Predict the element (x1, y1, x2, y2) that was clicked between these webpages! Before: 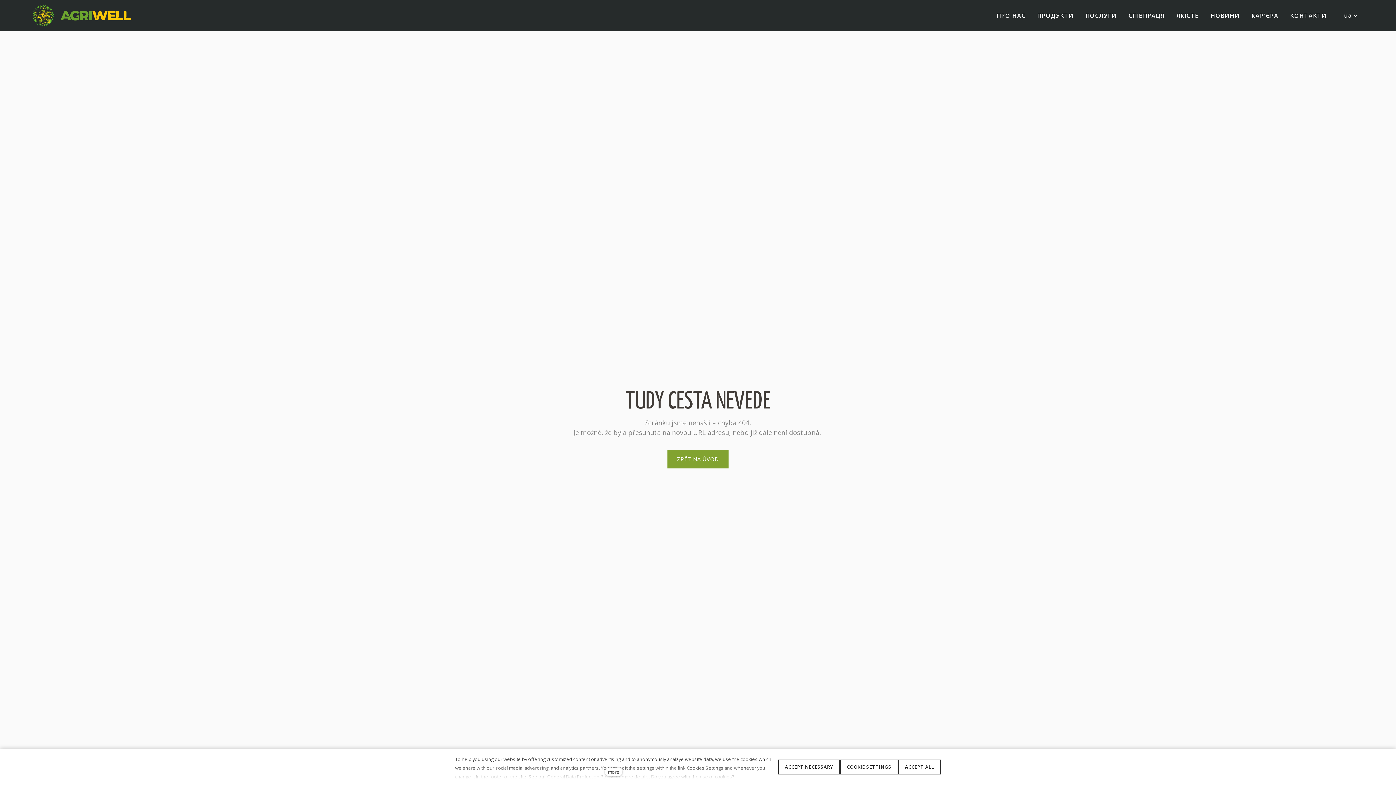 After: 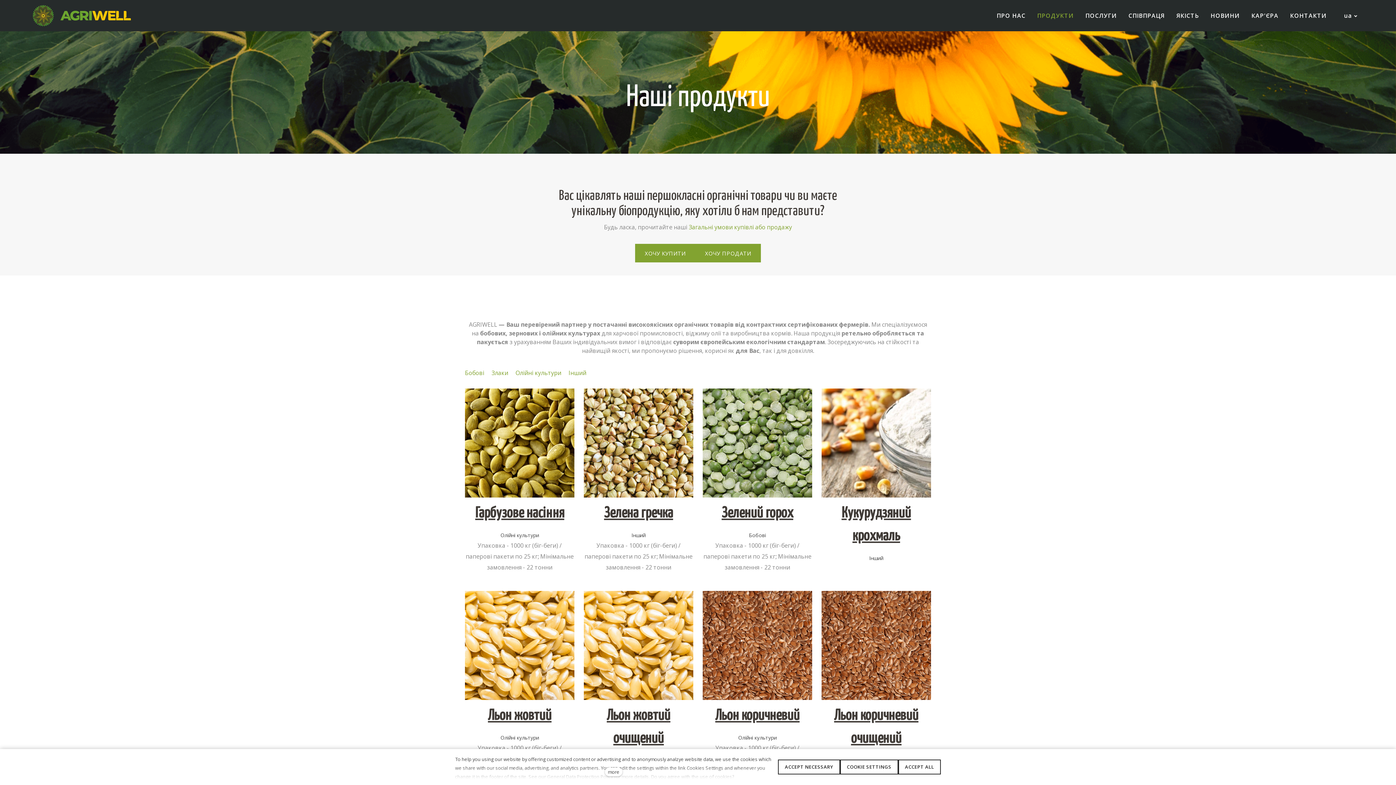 Action: label: ПРОДУКТИ bbox: (1031, 6, 1079, 24)